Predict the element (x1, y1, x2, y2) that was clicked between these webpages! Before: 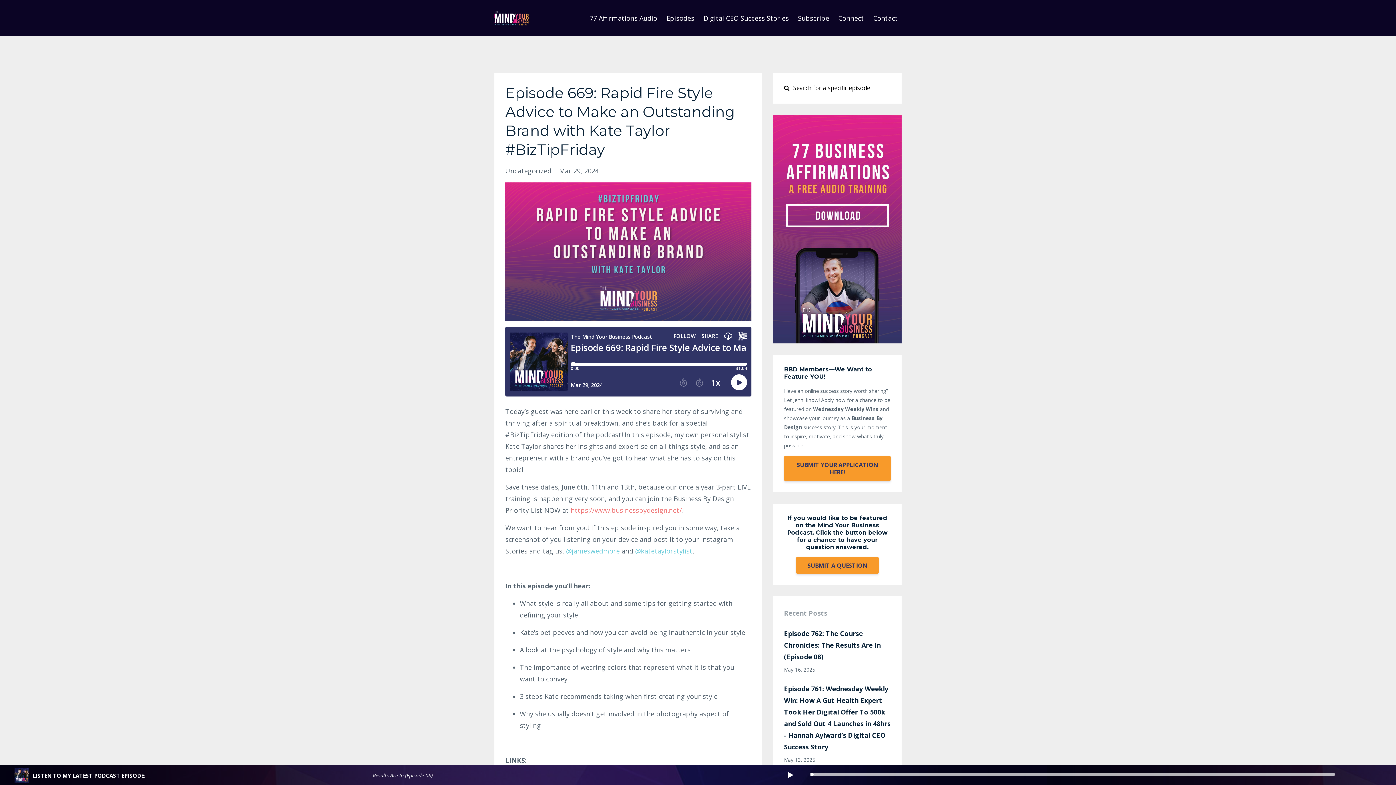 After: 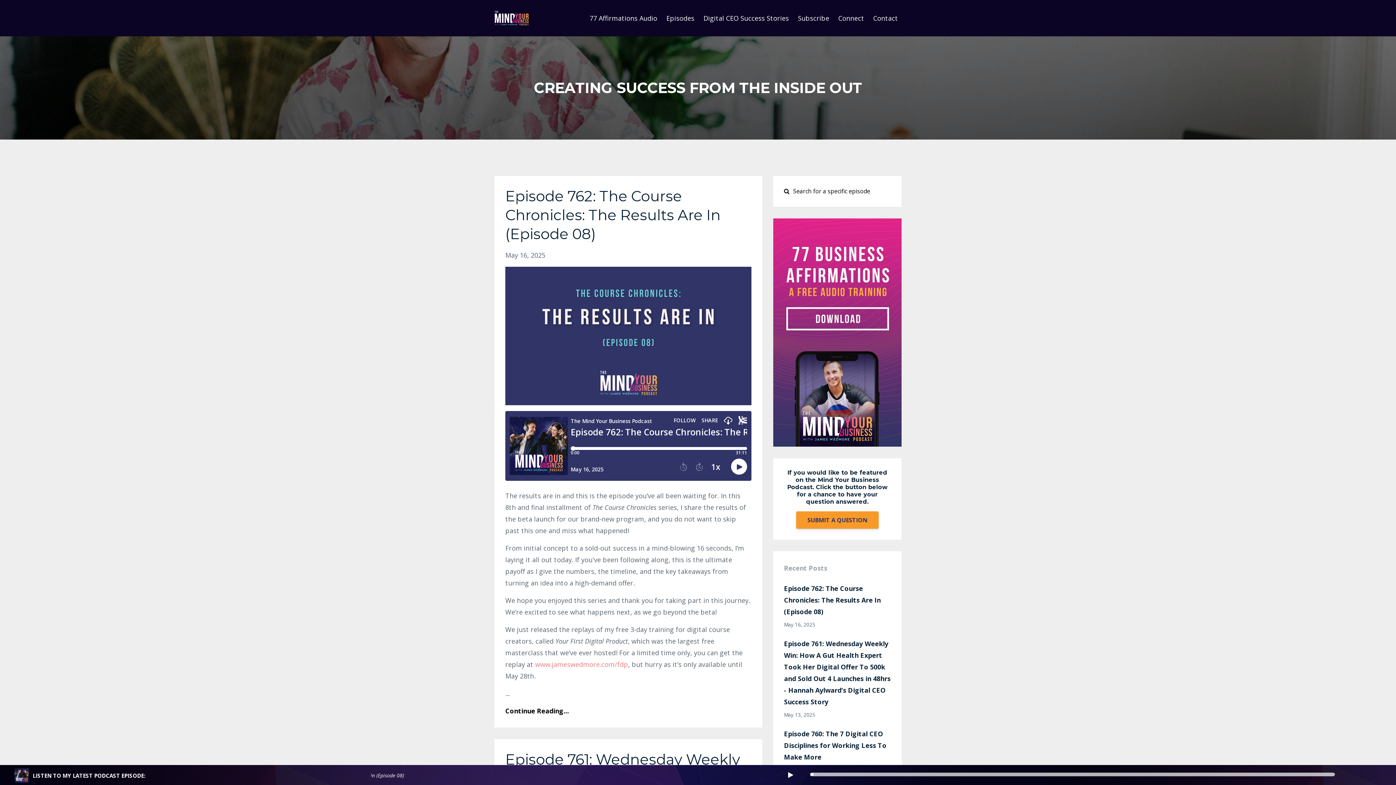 Action: label: Episodes bbox: (666, 10, 694, 25)